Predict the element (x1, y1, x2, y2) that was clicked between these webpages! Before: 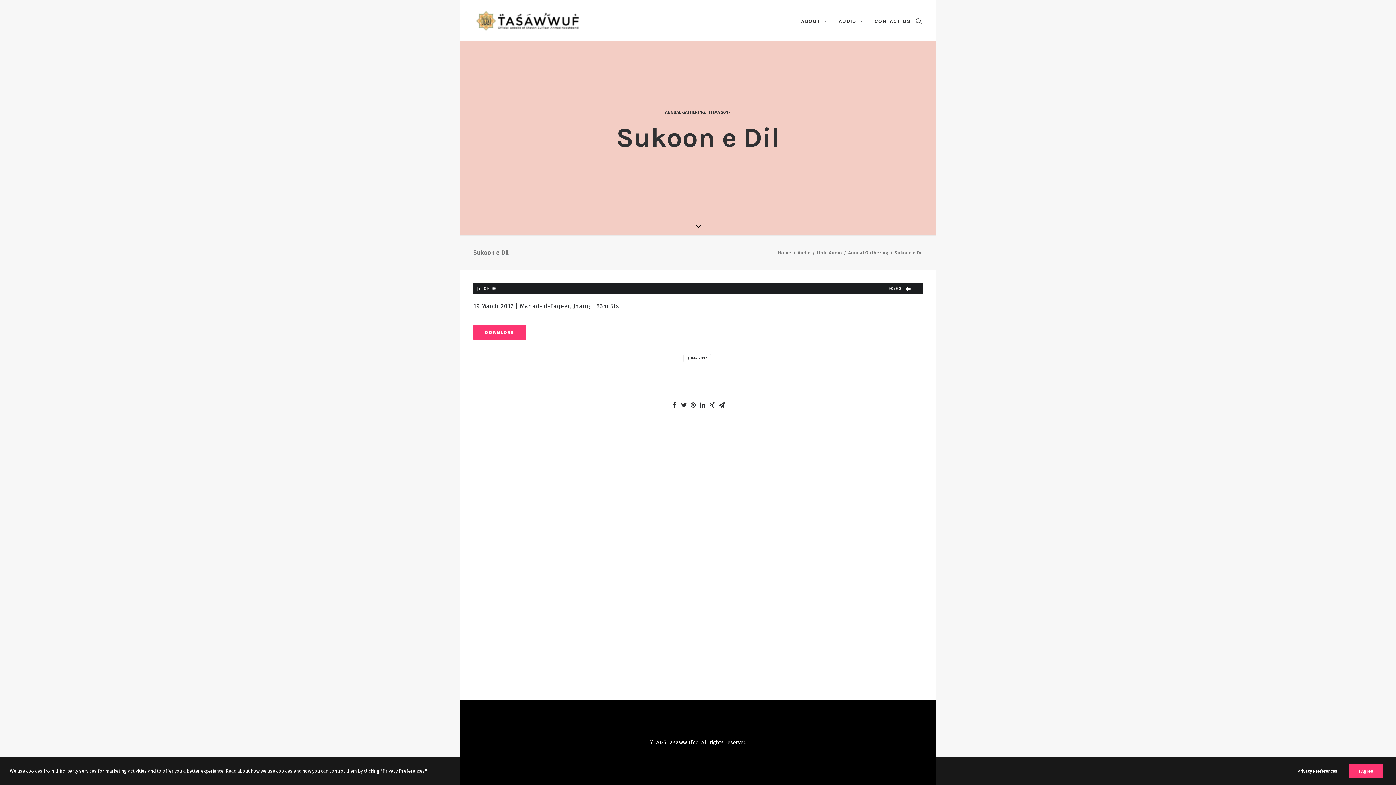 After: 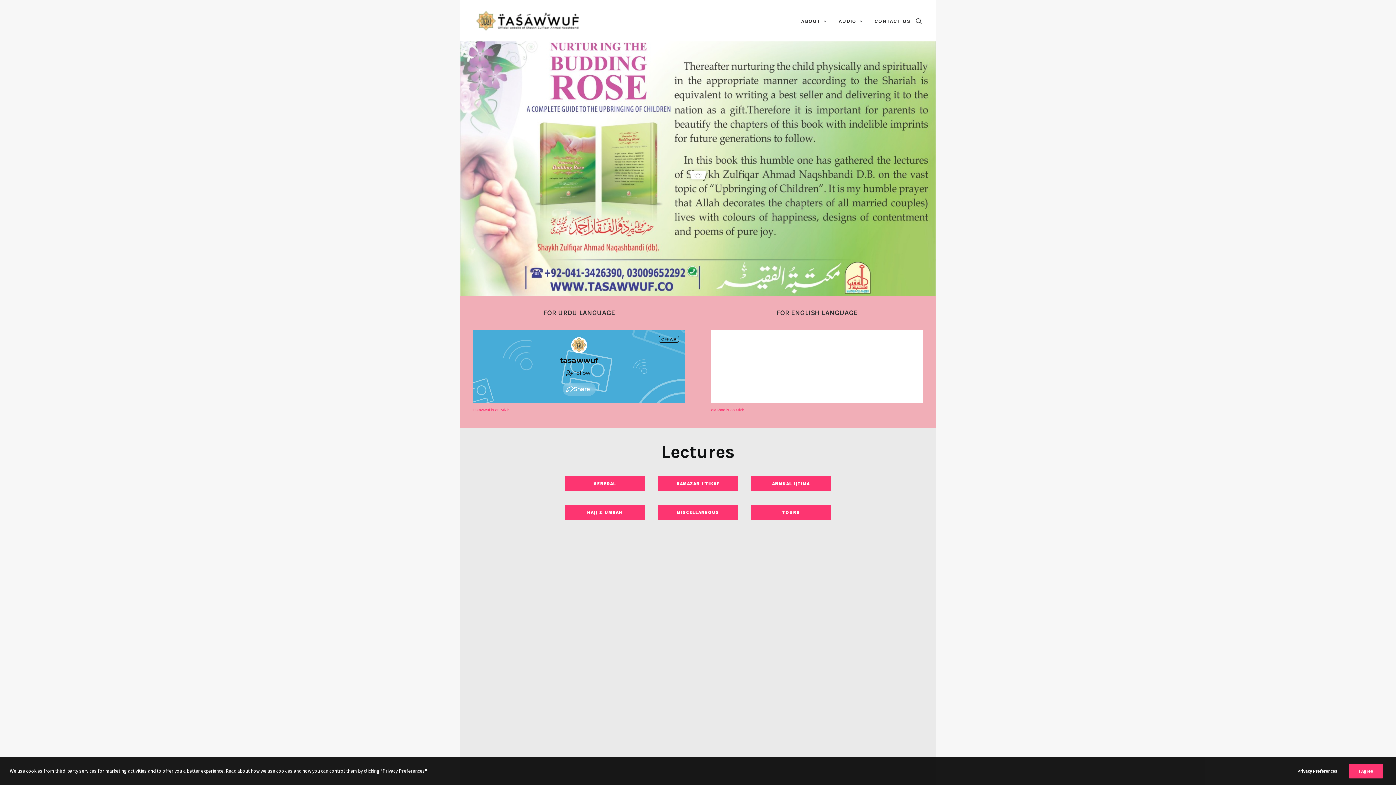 Action: bbox: (473, 9, 598, 31)